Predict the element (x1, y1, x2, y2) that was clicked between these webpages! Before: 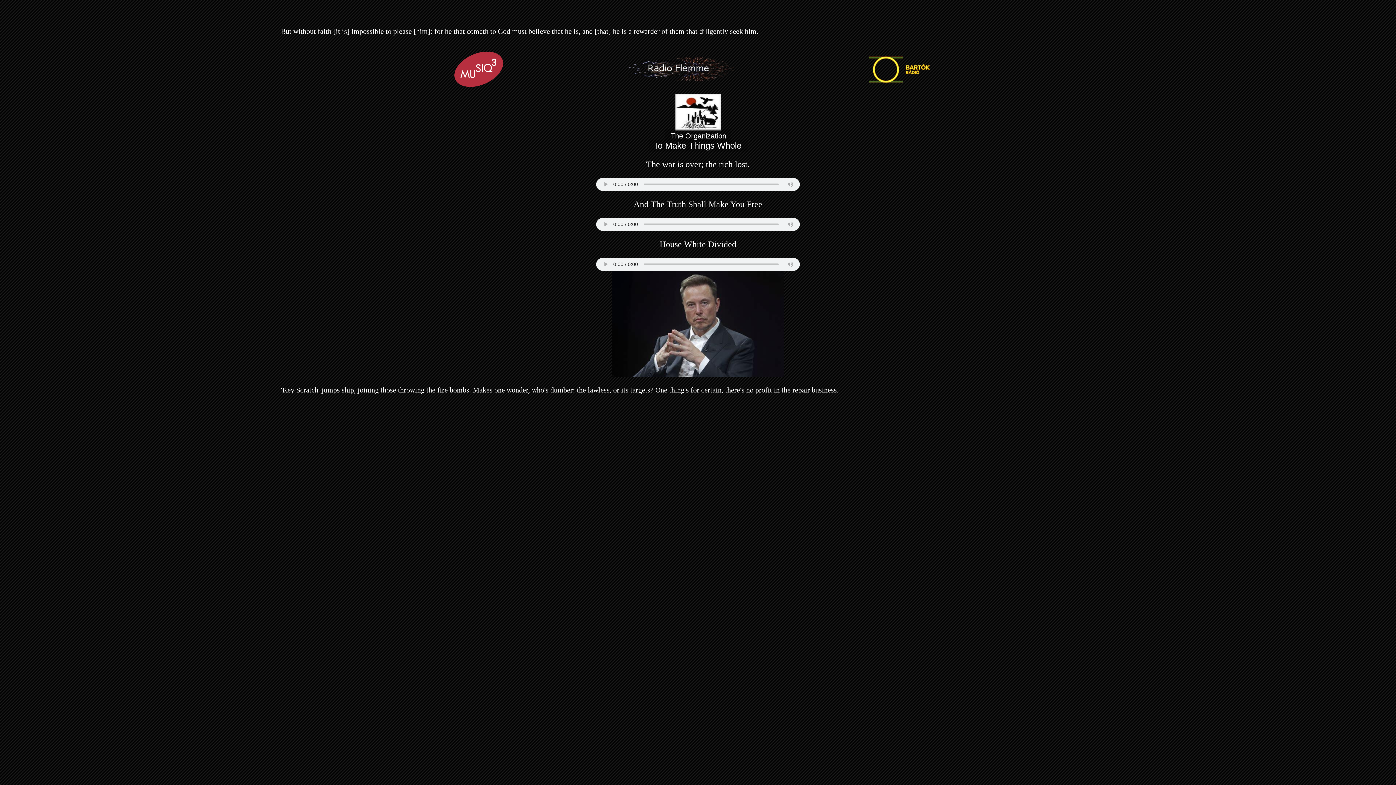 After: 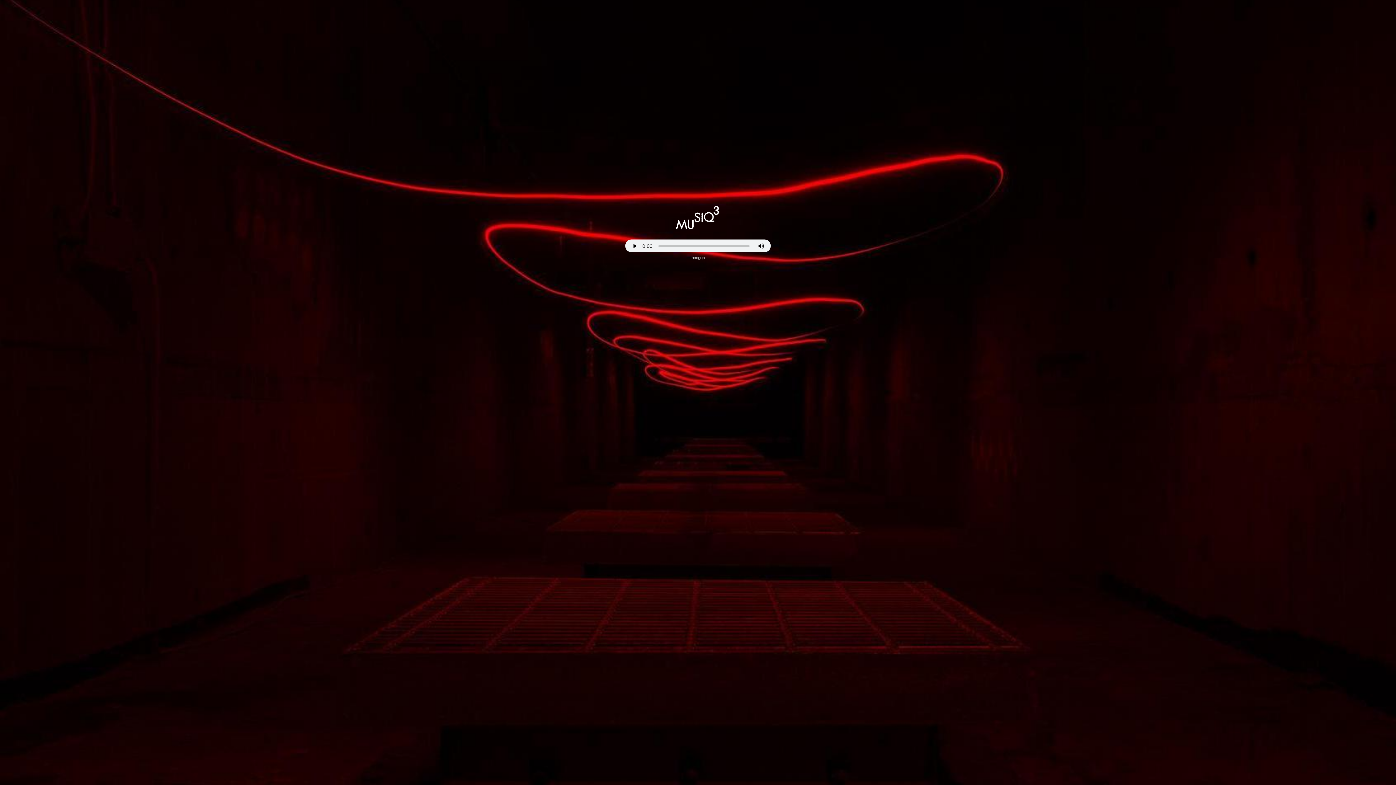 Action: bbox: (454, 80, 503, 88)